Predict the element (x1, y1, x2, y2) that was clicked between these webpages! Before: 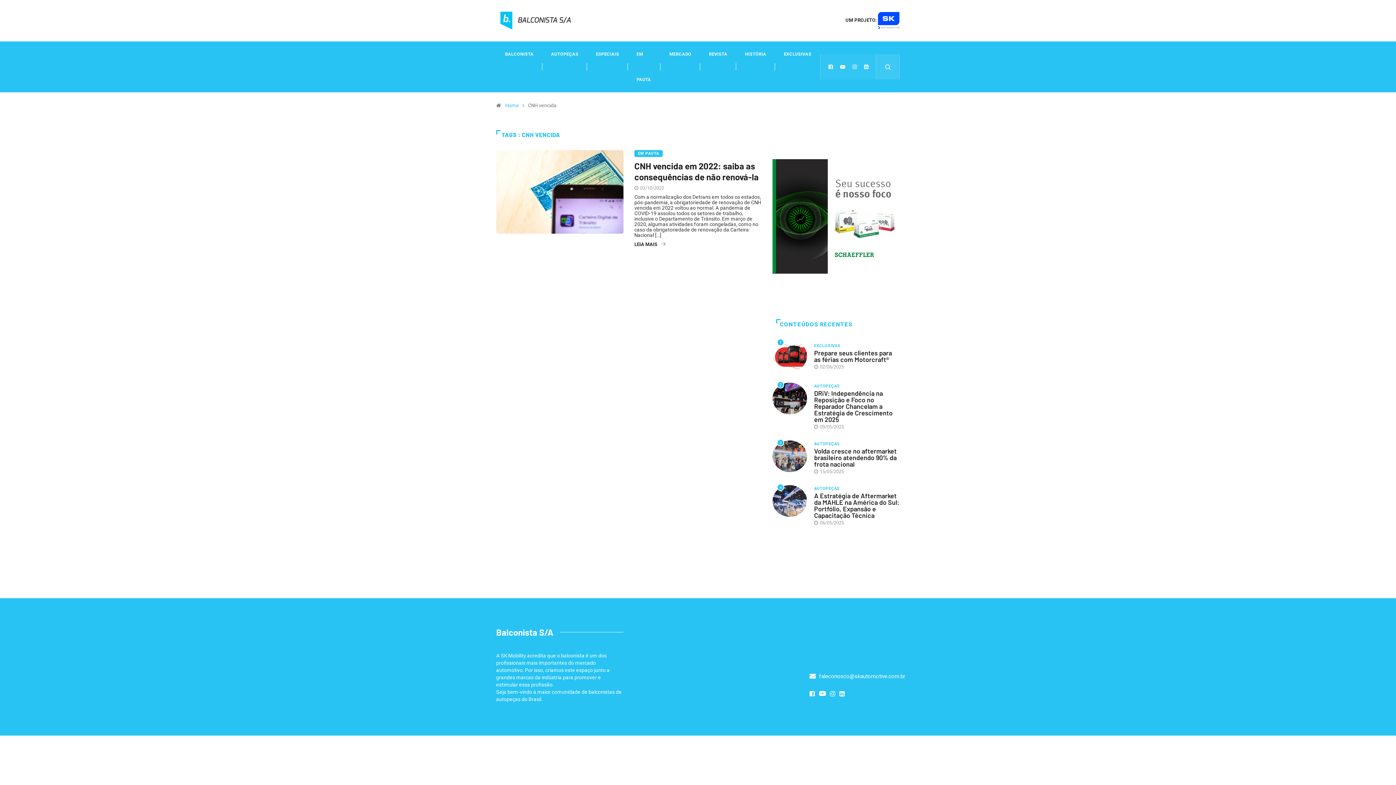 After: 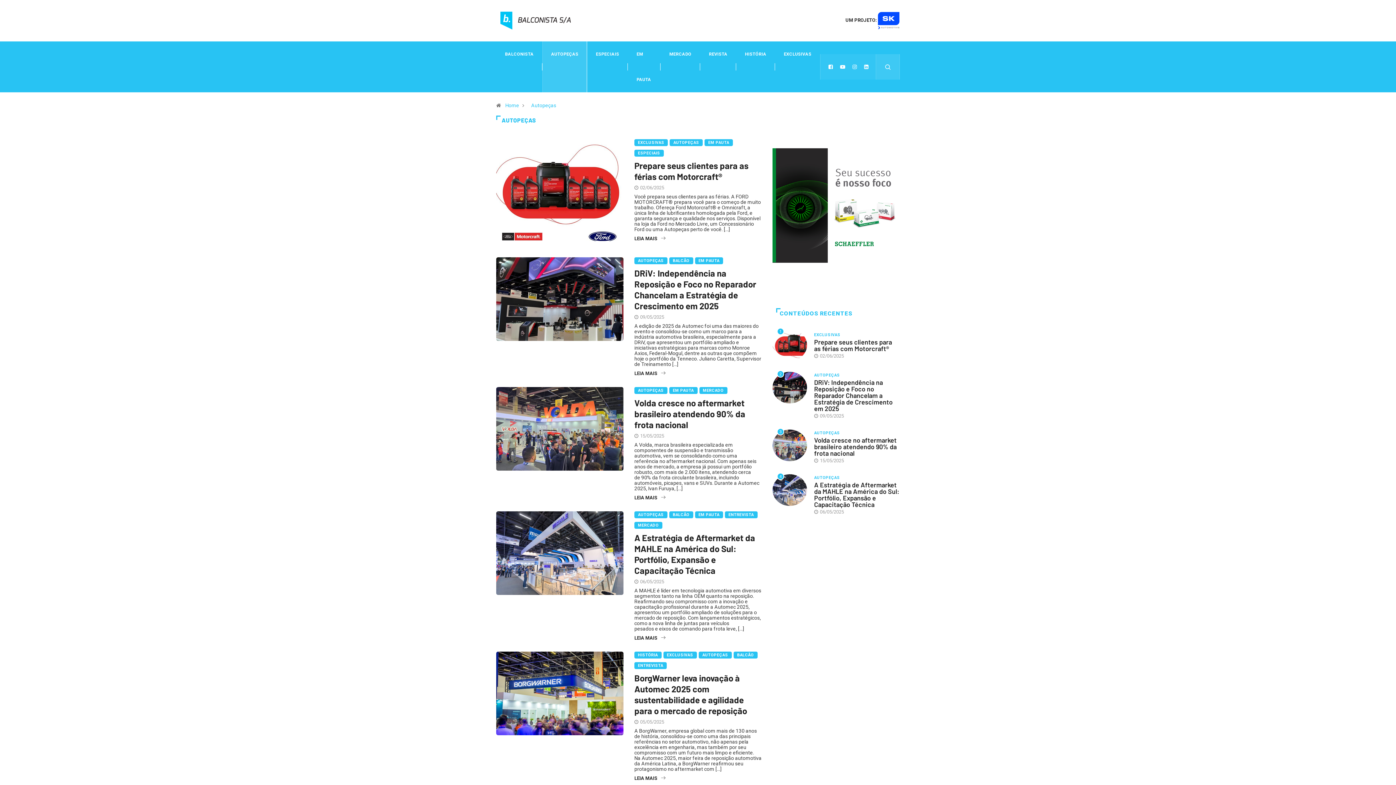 Action: bbox: (814, 440, 840, 447) label: AUTOPEÇAS